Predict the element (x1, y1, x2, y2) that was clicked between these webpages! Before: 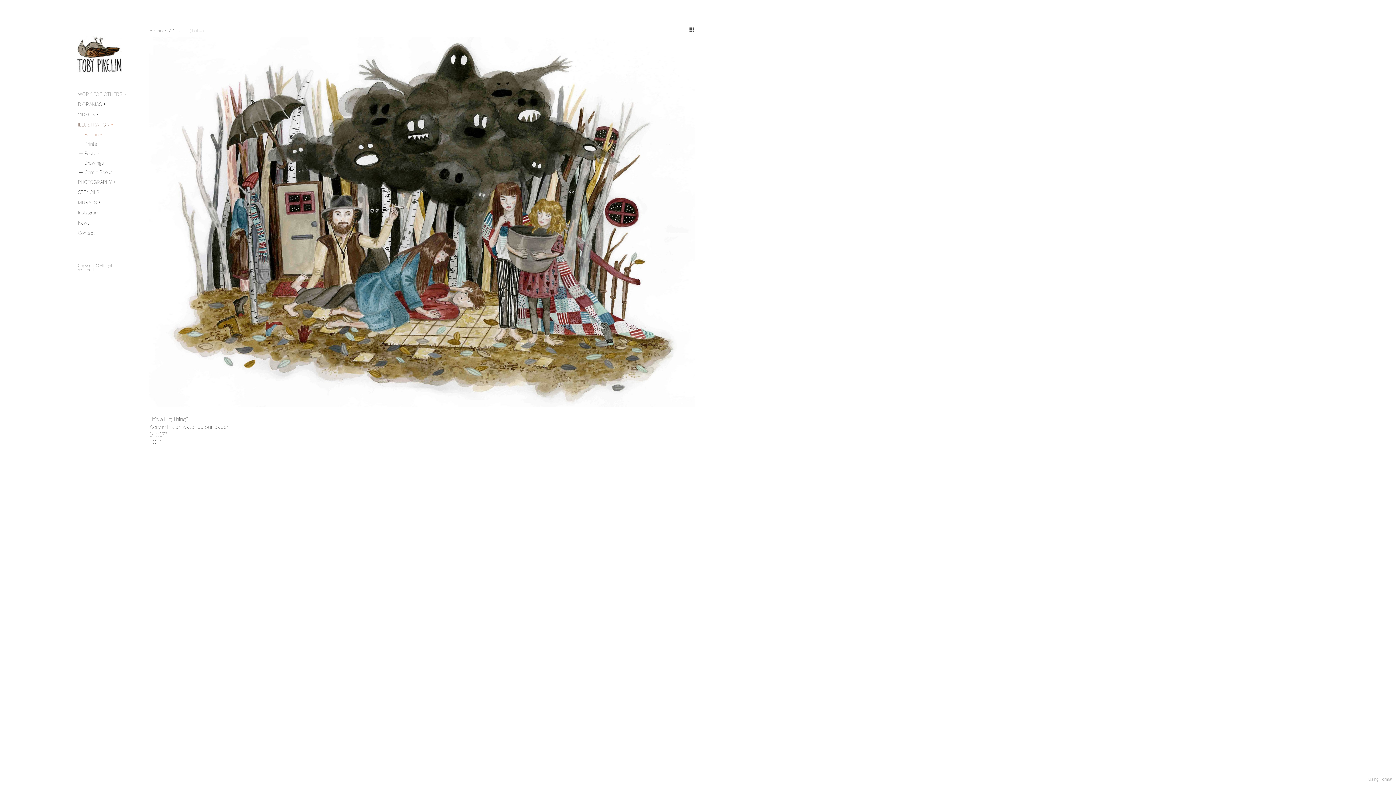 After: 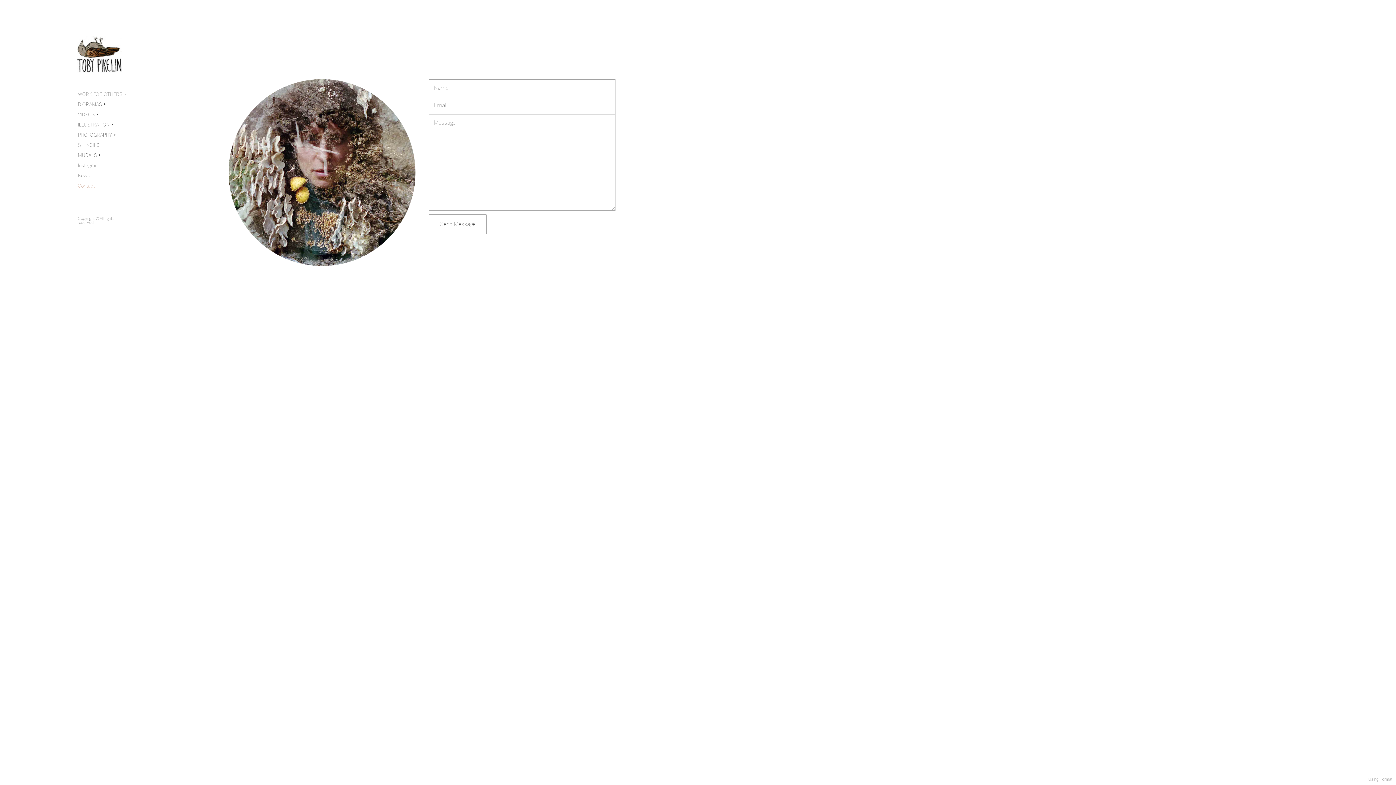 Action: label: Contact bbox: (76, 228, 96, 238)